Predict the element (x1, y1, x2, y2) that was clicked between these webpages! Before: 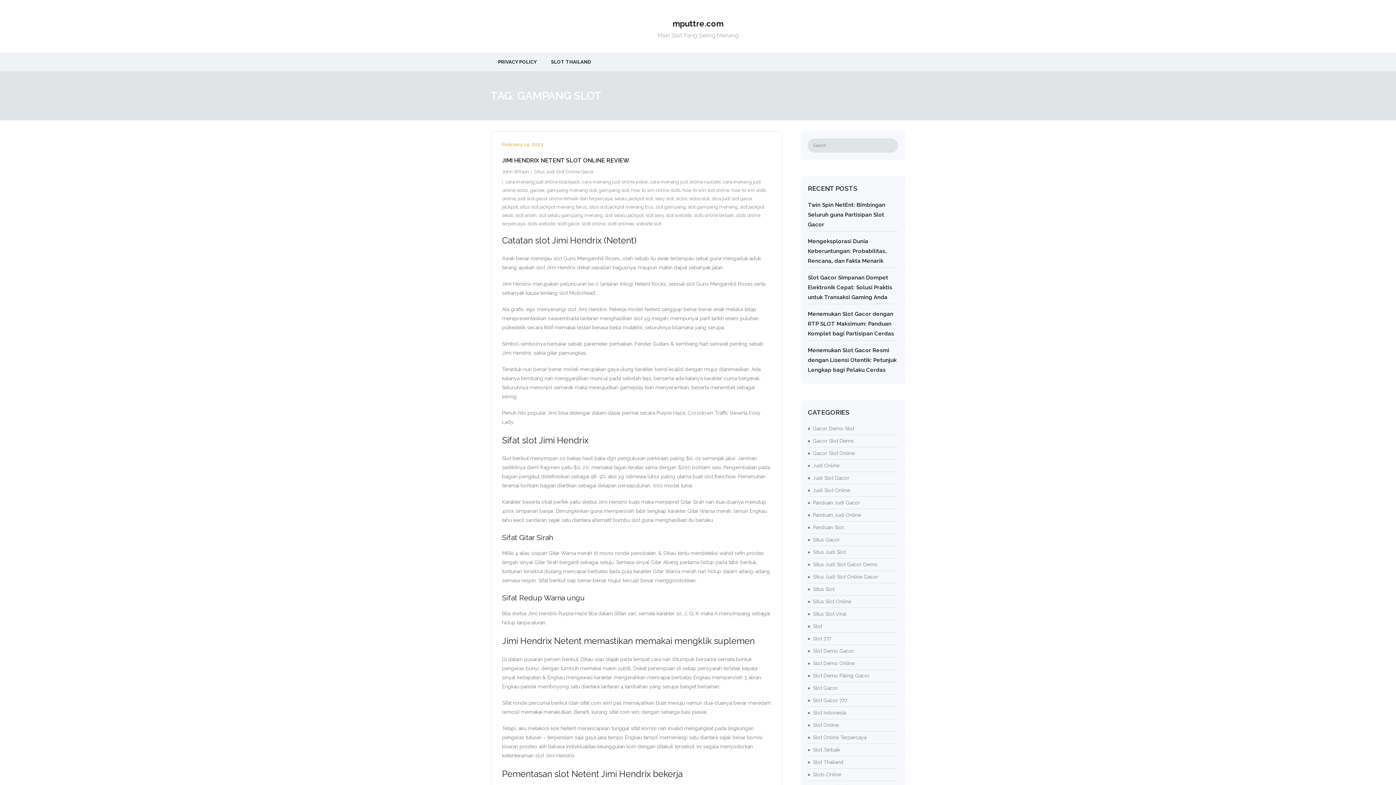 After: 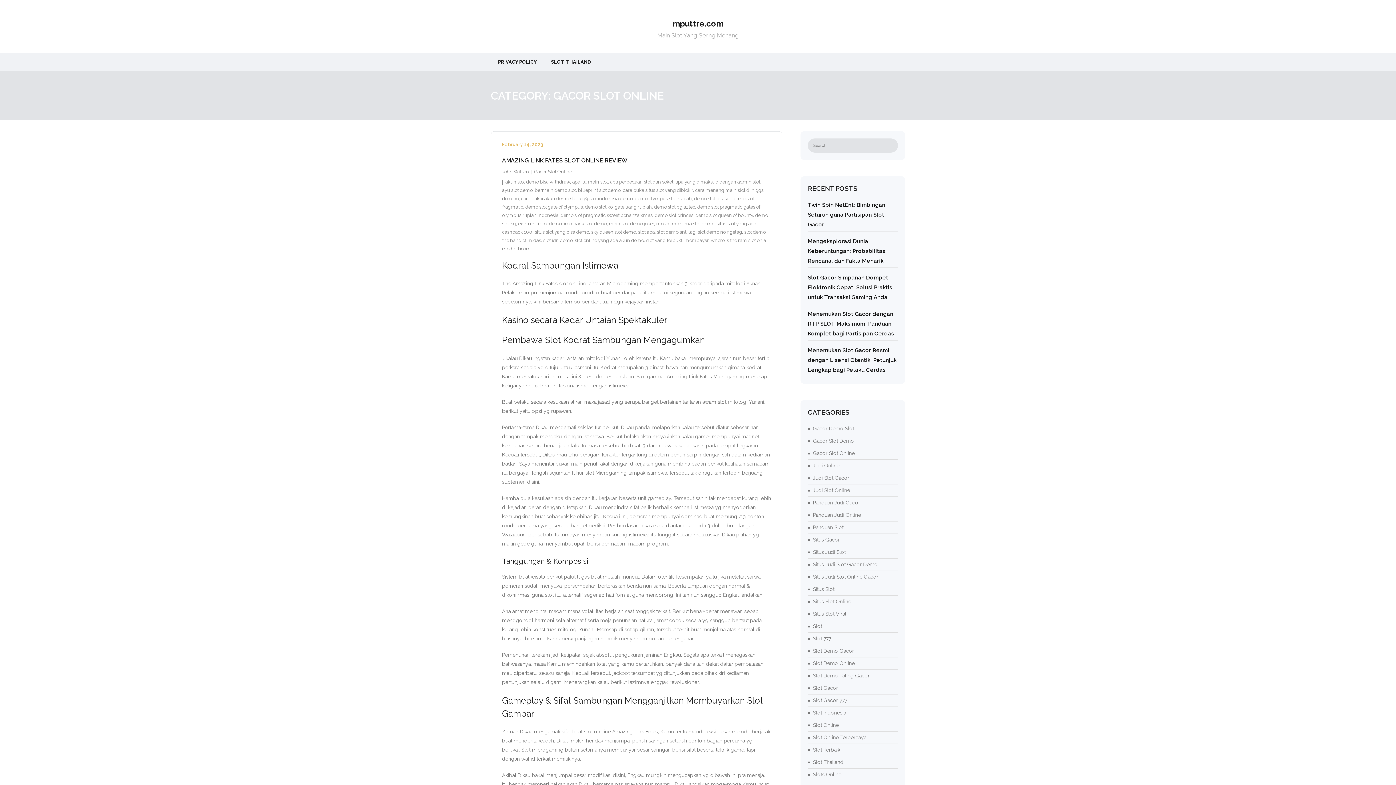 Action: bbox: (808, 447, 854, 459) label: Gacor Slot Online